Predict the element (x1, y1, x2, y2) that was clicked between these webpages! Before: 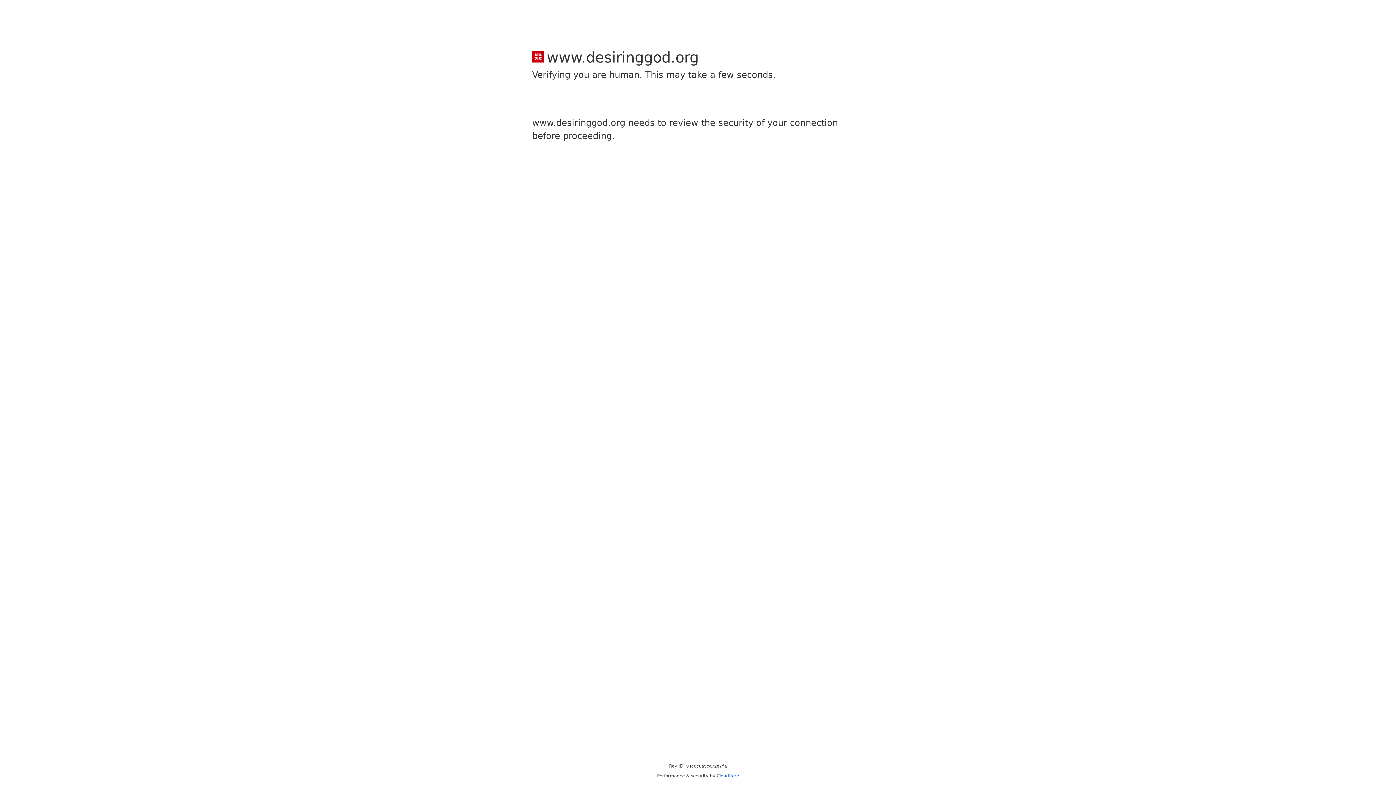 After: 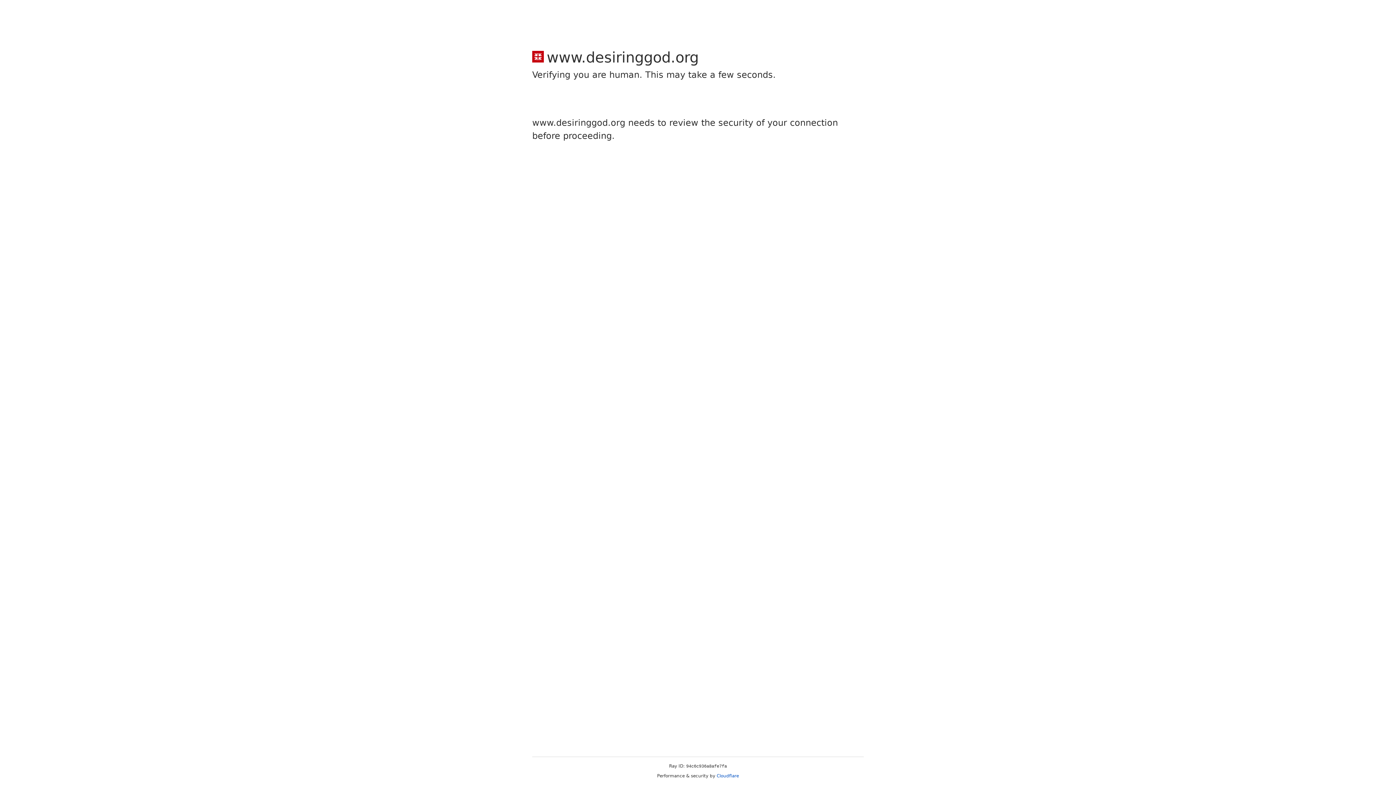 Action: label: Cloudflare bbox: (716, 773, 739, 778)